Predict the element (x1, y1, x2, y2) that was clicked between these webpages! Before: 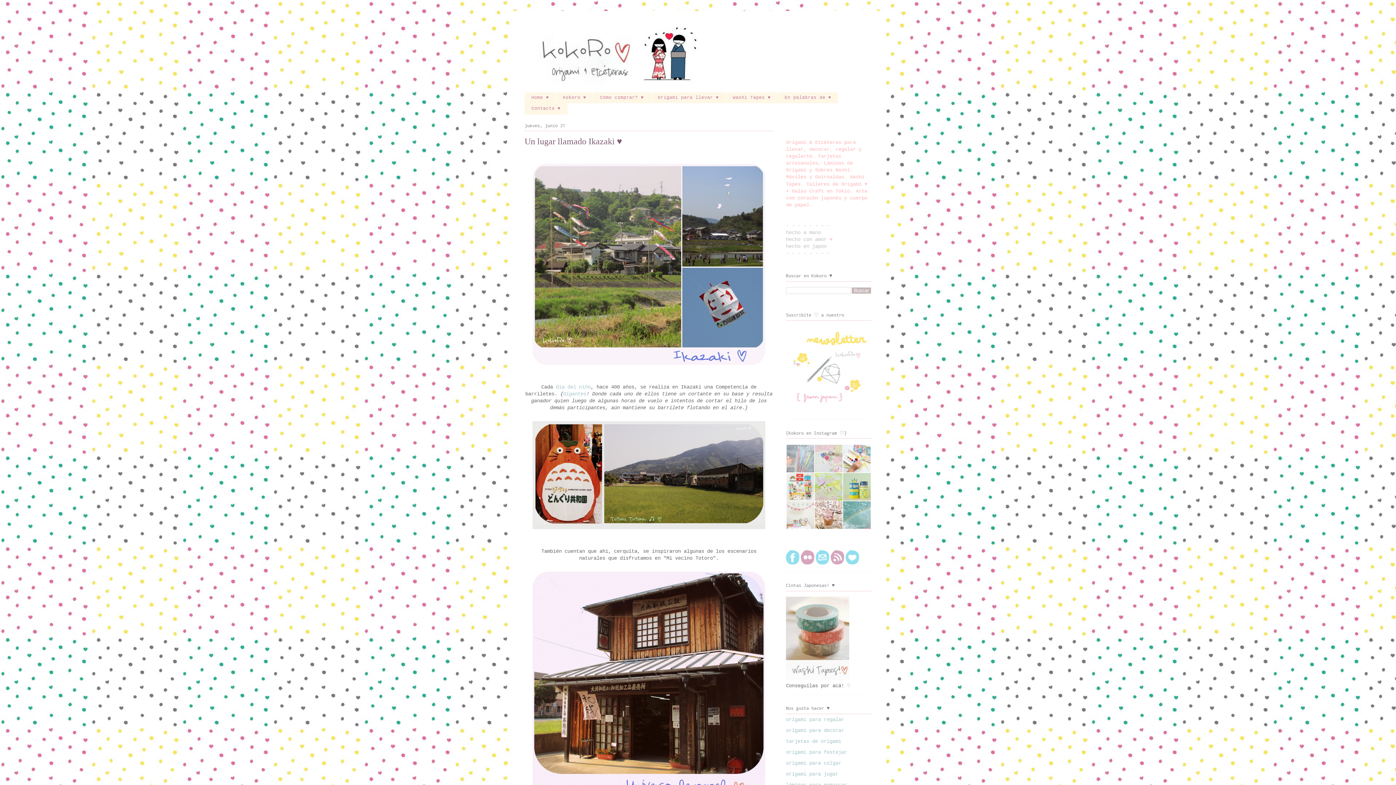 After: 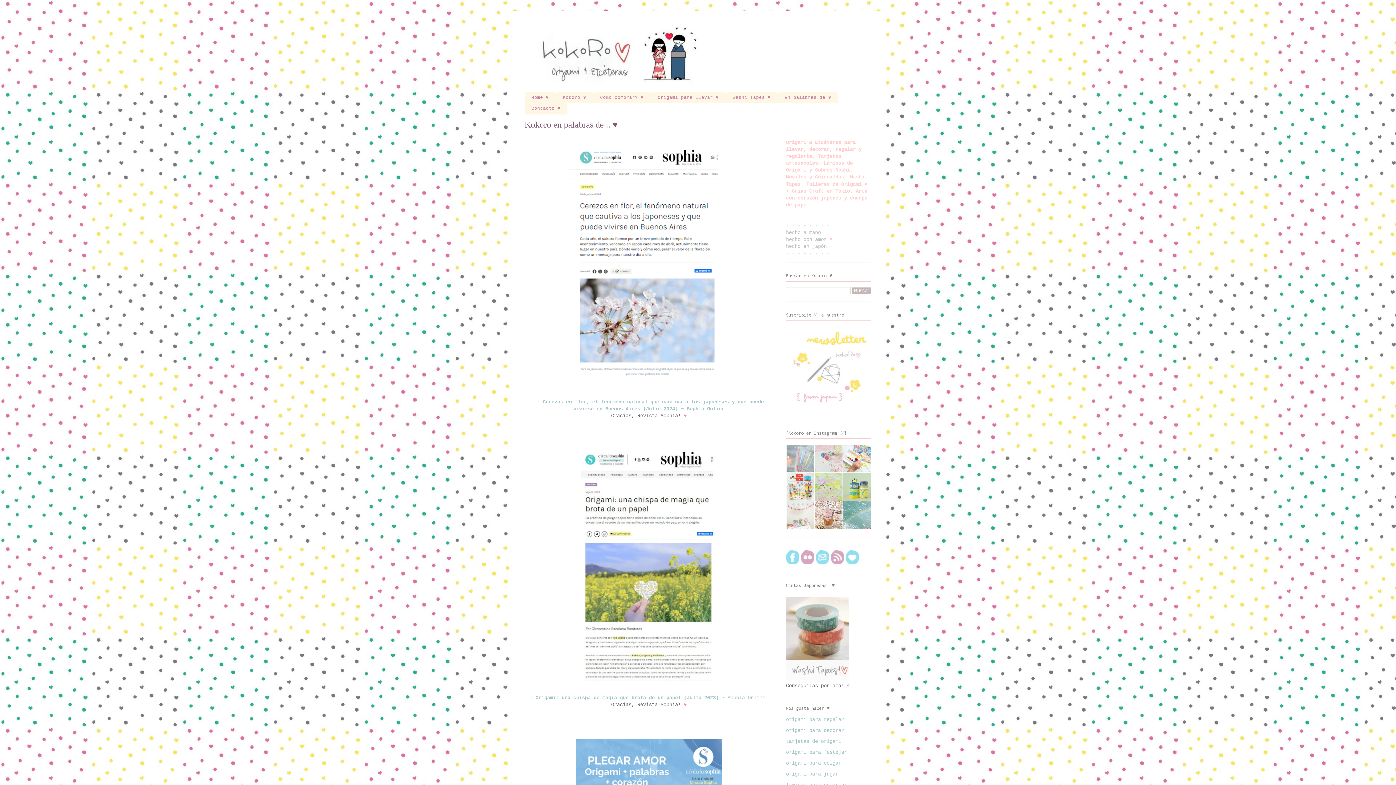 Action: label: En palabras de ♥ bbox: (778, 92, 838, 103)